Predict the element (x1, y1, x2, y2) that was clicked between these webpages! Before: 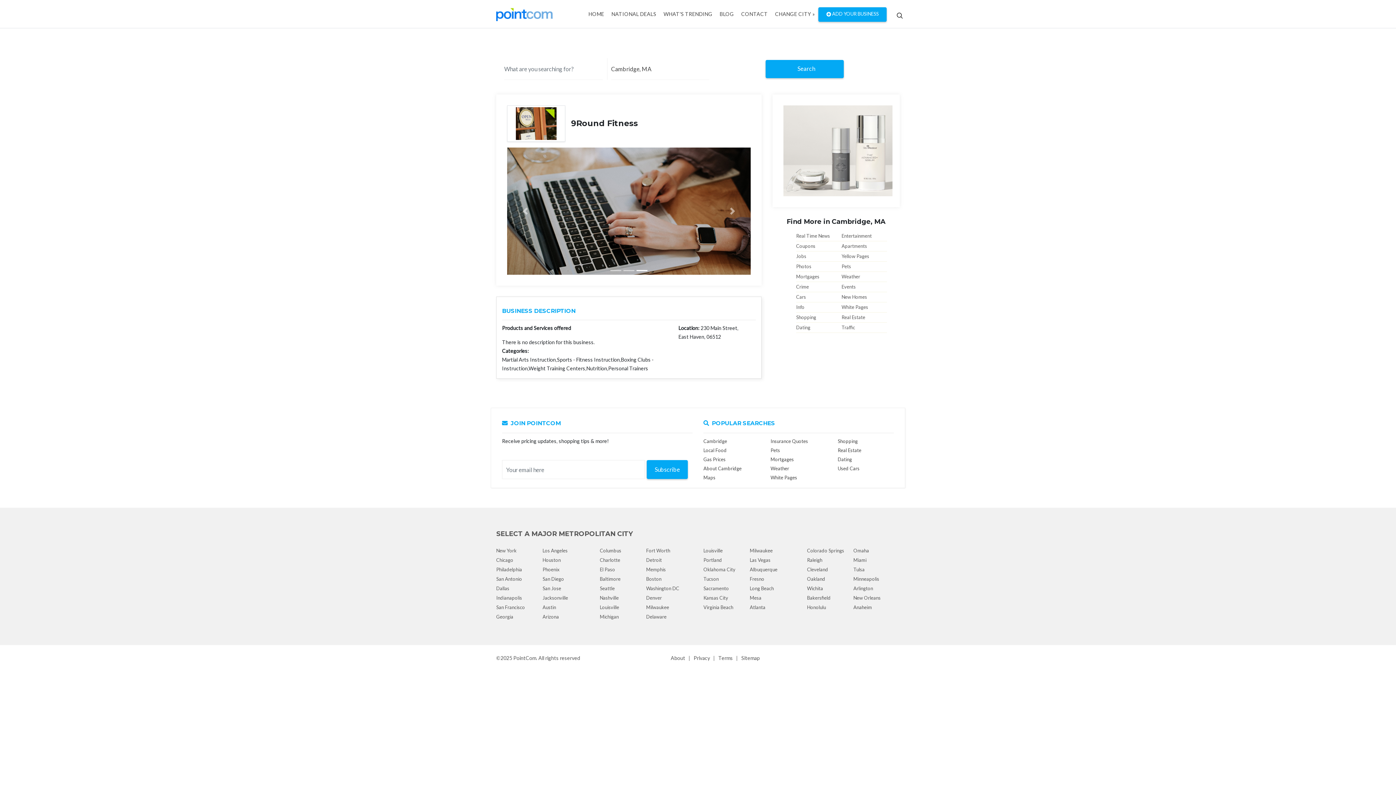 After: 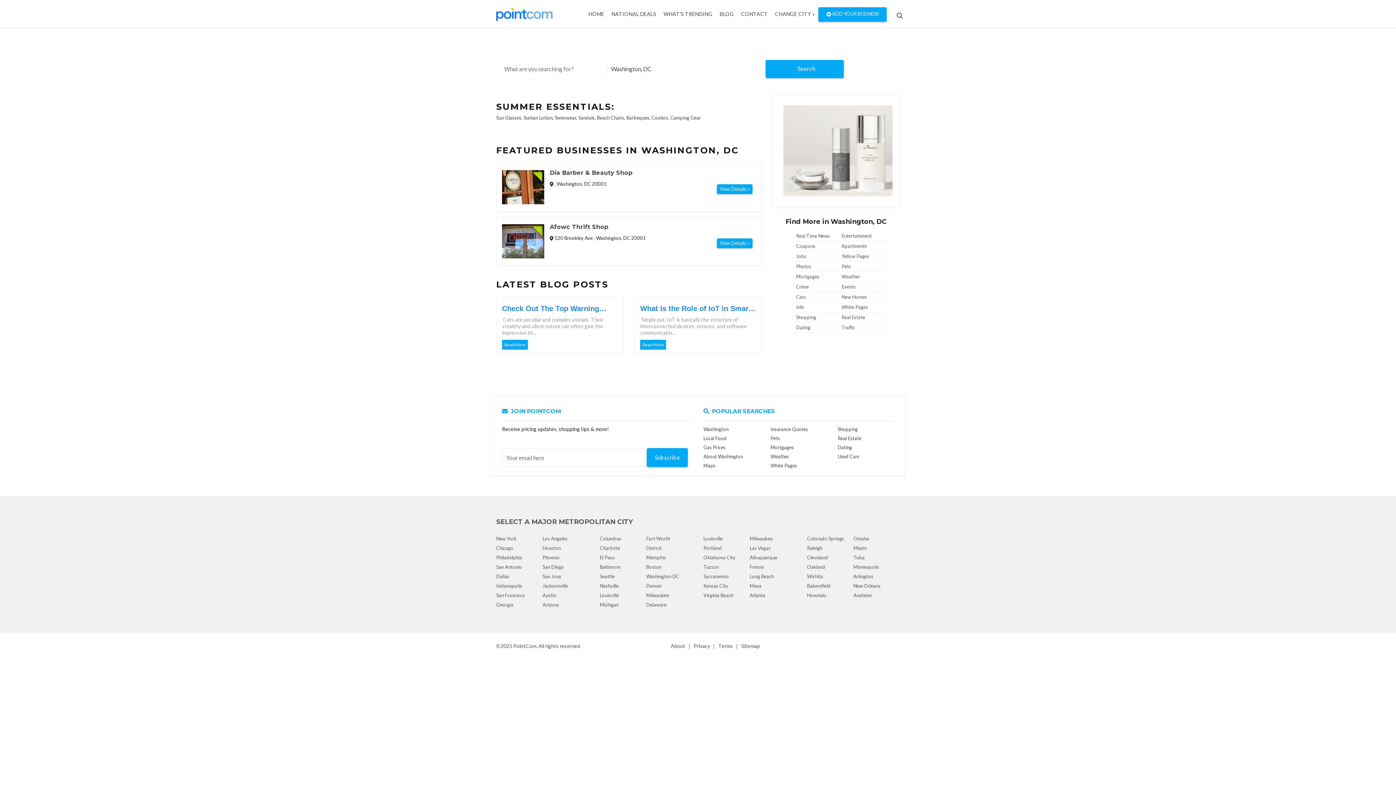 Action: bbox: (646, 585, 679, 591) label: Washington DC